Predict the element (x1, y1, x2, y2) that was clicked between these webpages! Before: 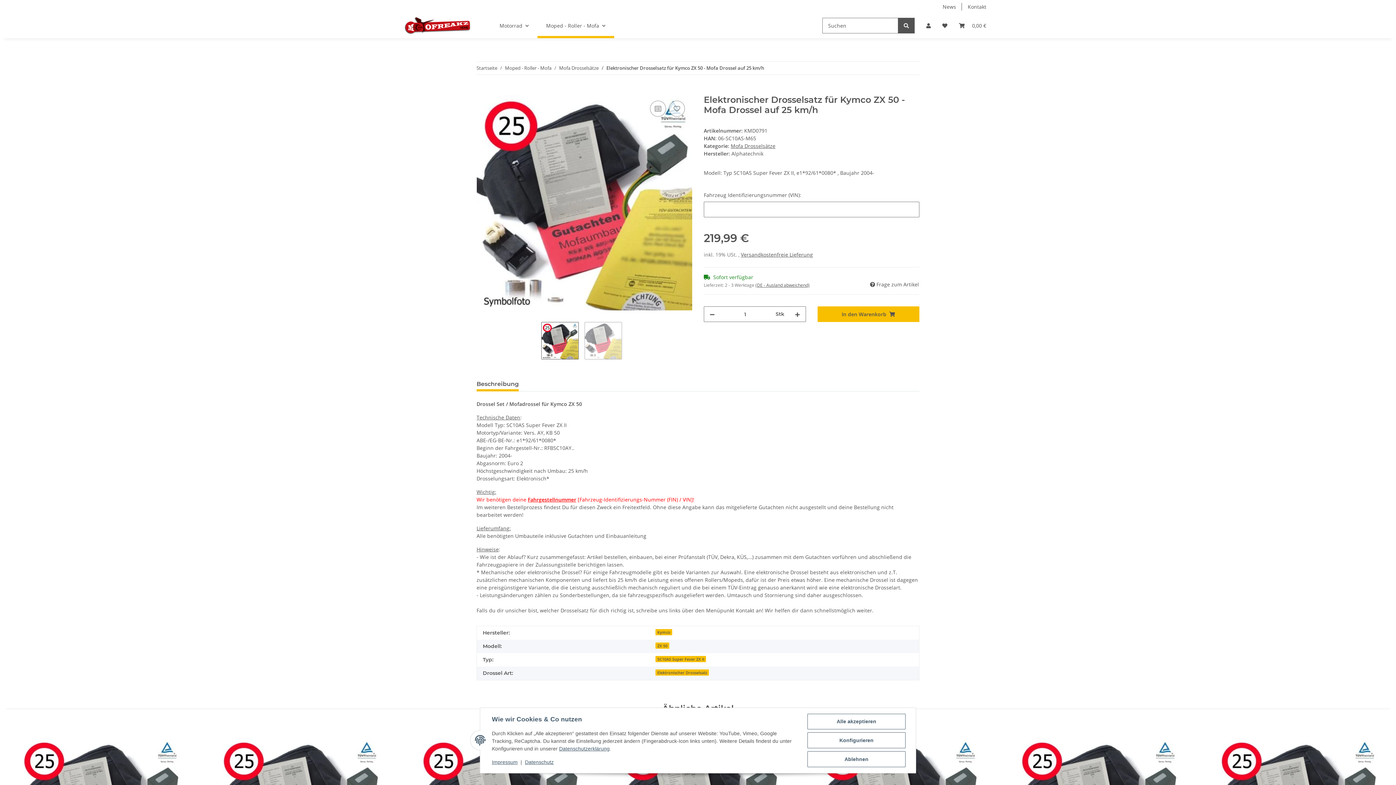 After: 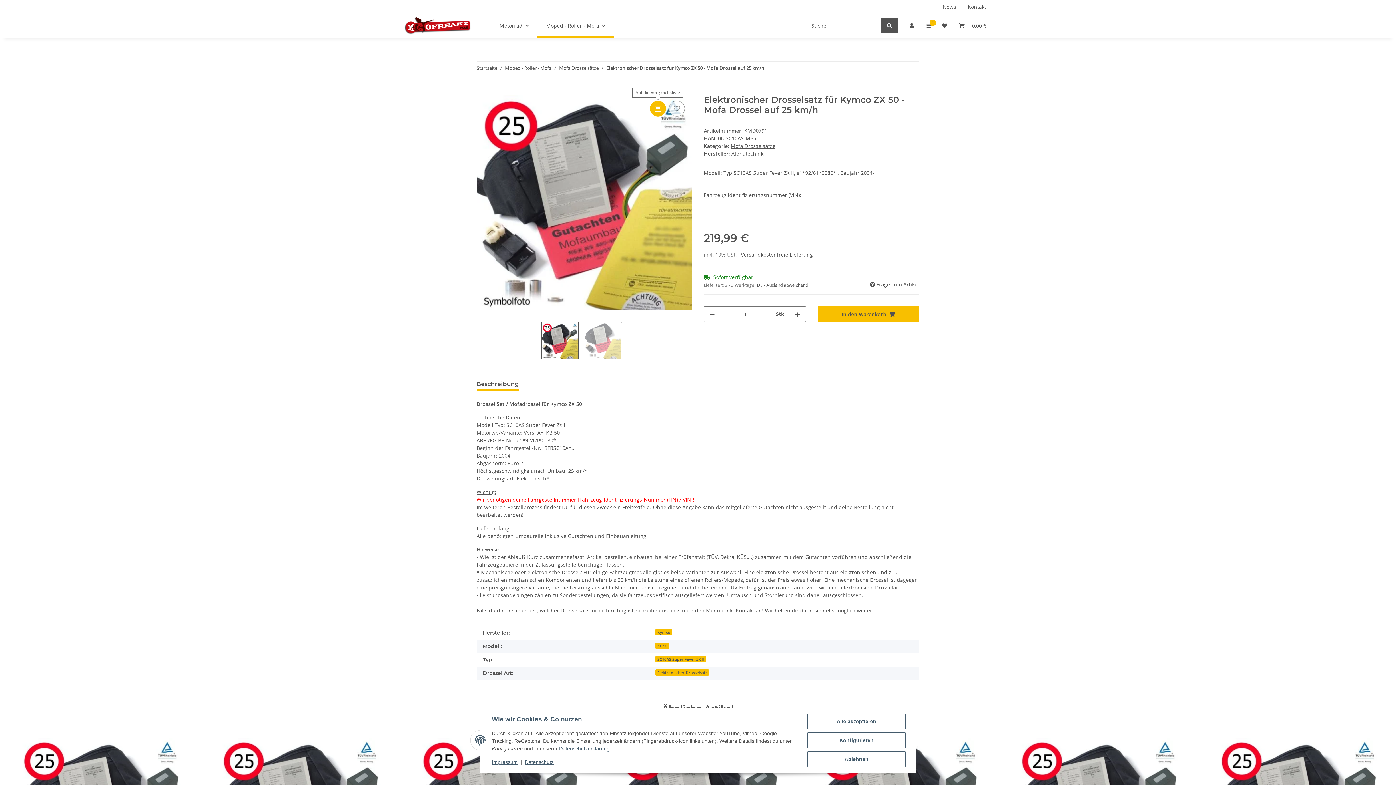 Action: label: Auf die Vergleichsliste bbox: (650, 100, 666, 116)